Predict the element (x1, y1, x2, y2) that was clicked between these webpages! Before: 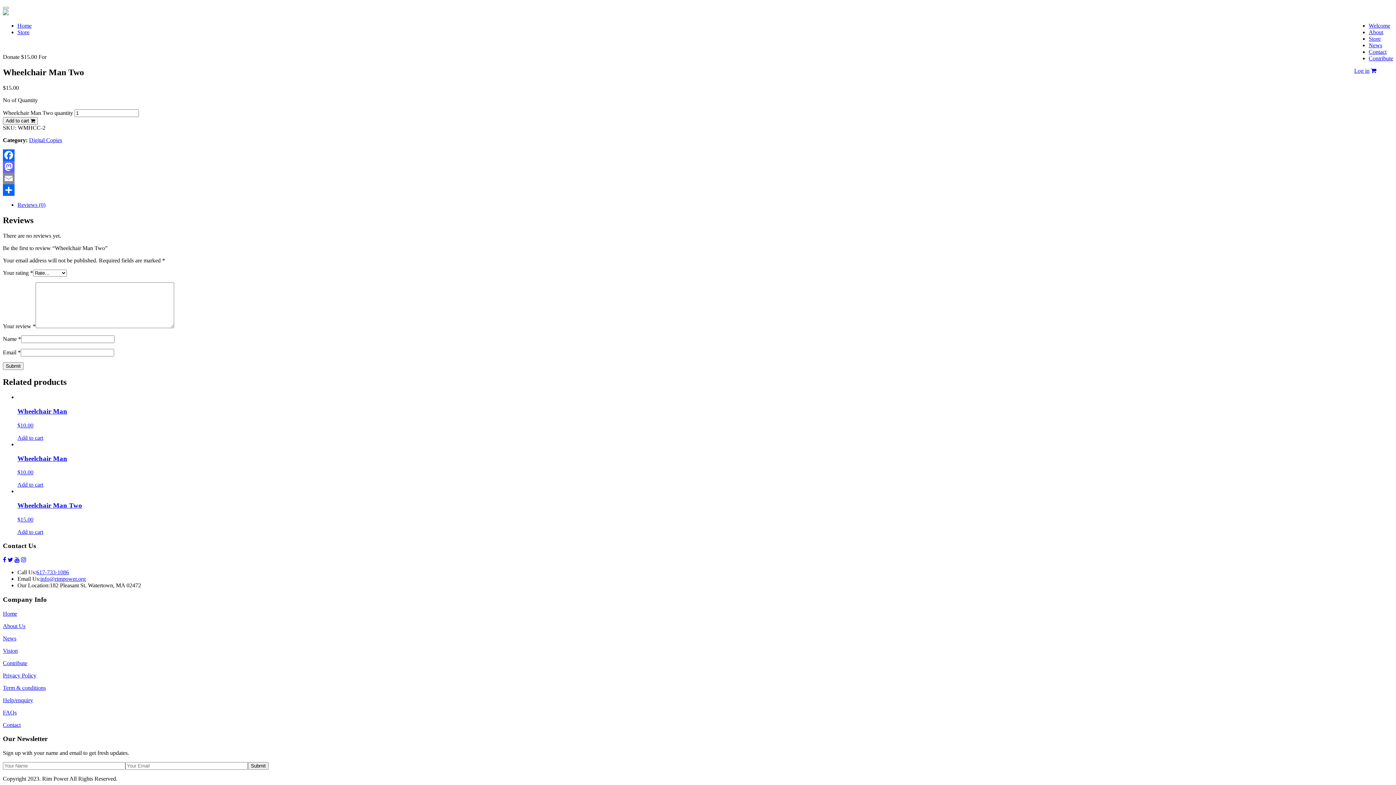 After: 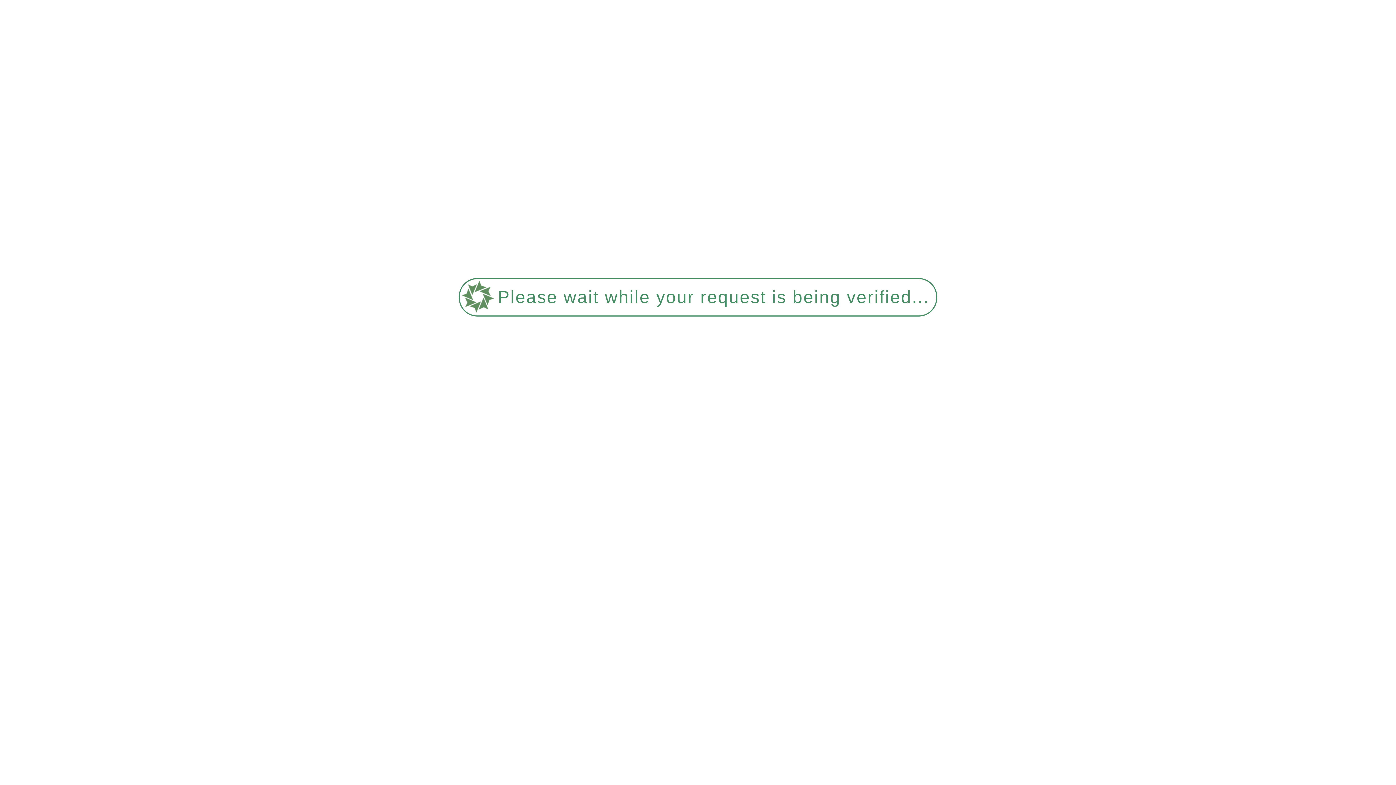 Action: bbox: (17, 454, 1393, 476) label: Wheelchair Man

$10.00